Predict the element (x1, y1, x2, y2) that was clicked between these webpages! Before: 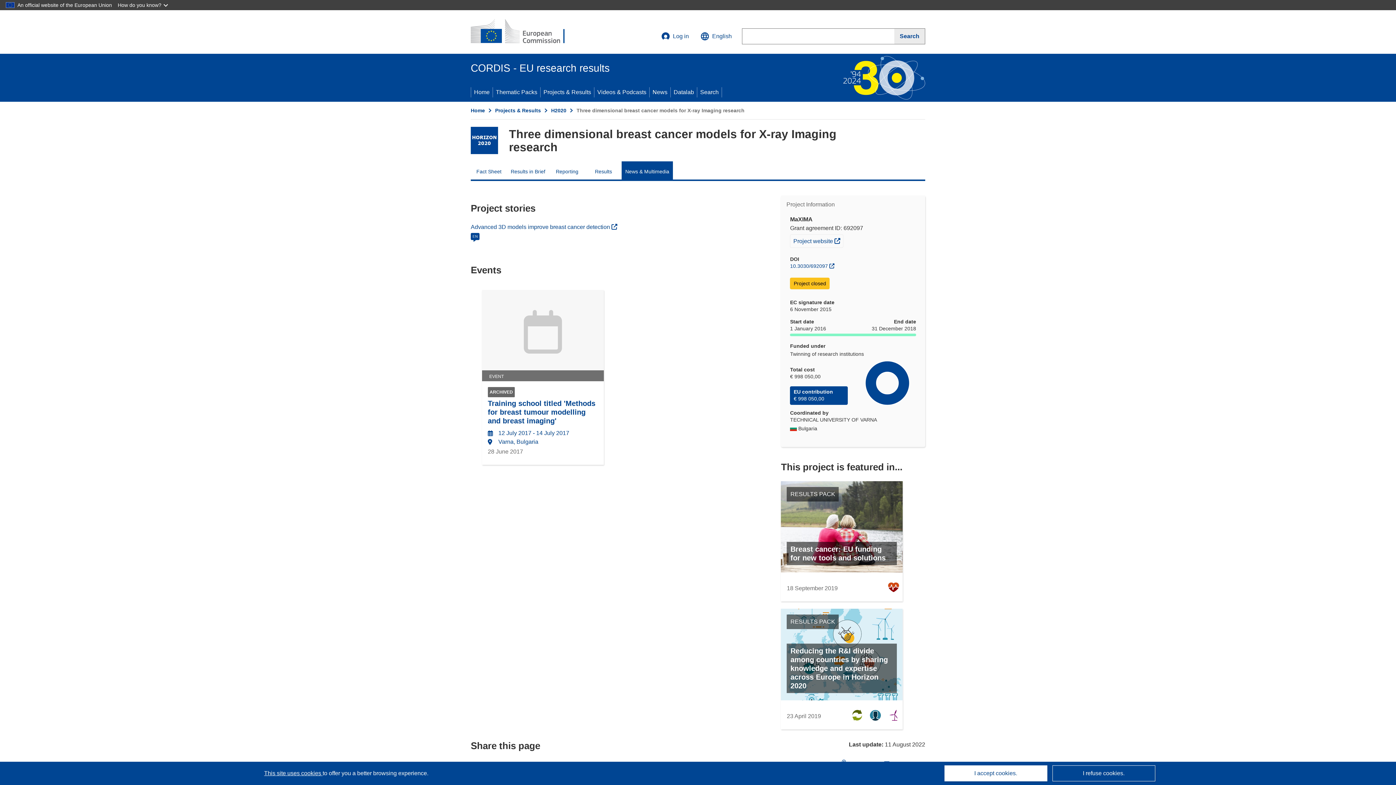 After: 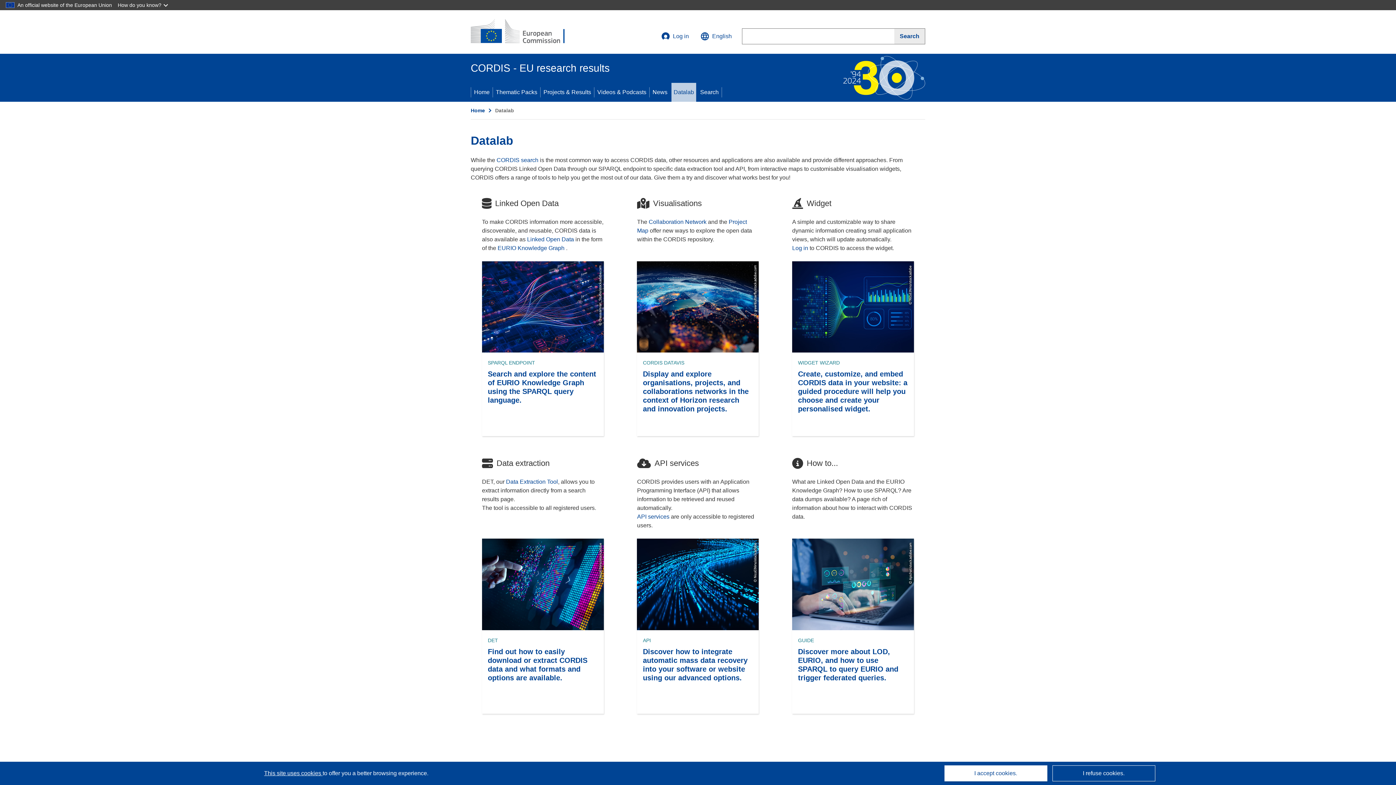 Action: bbox: (670, 82, 697, 101) label: Datalab